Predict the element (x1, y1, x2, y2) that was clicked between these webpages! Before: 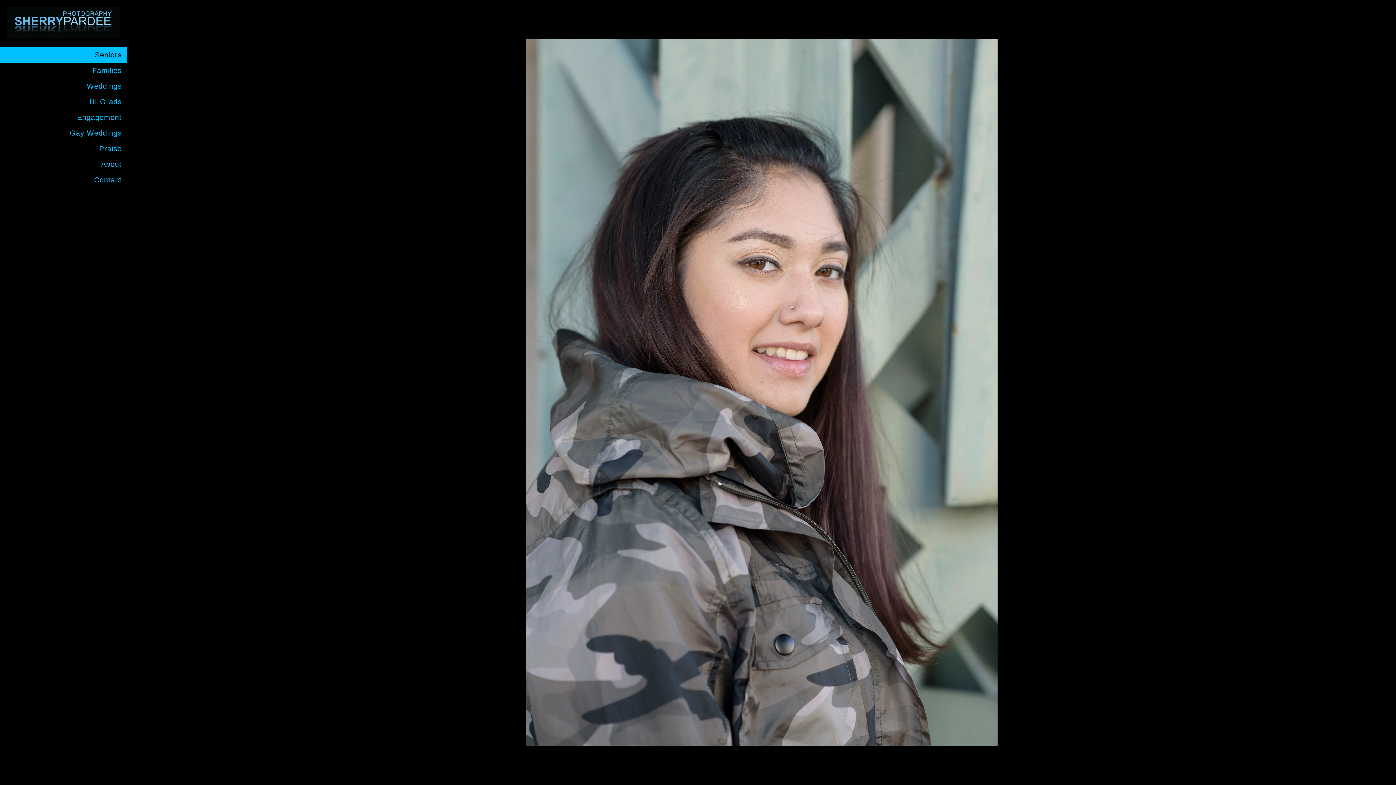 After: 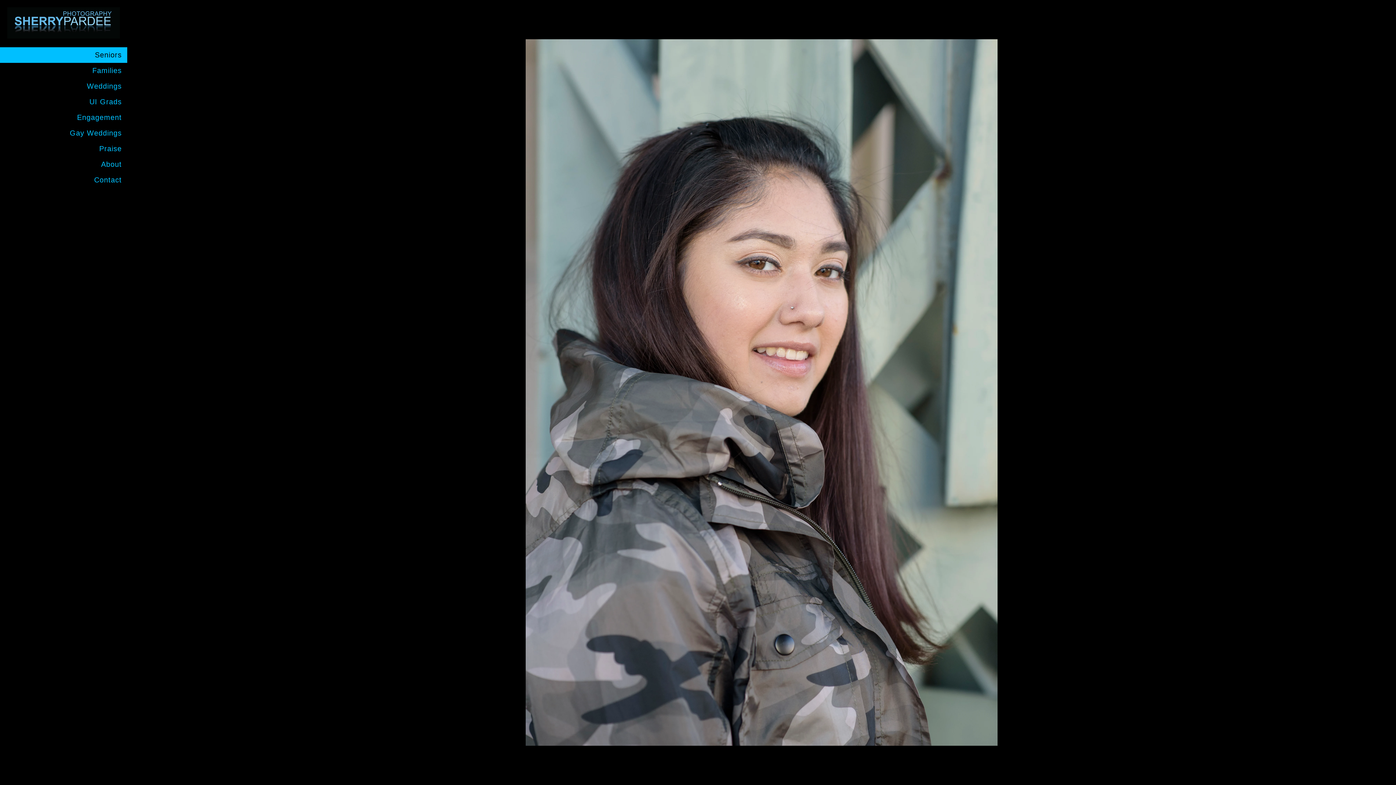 Action: bbox: (107, 193, 120, 205)